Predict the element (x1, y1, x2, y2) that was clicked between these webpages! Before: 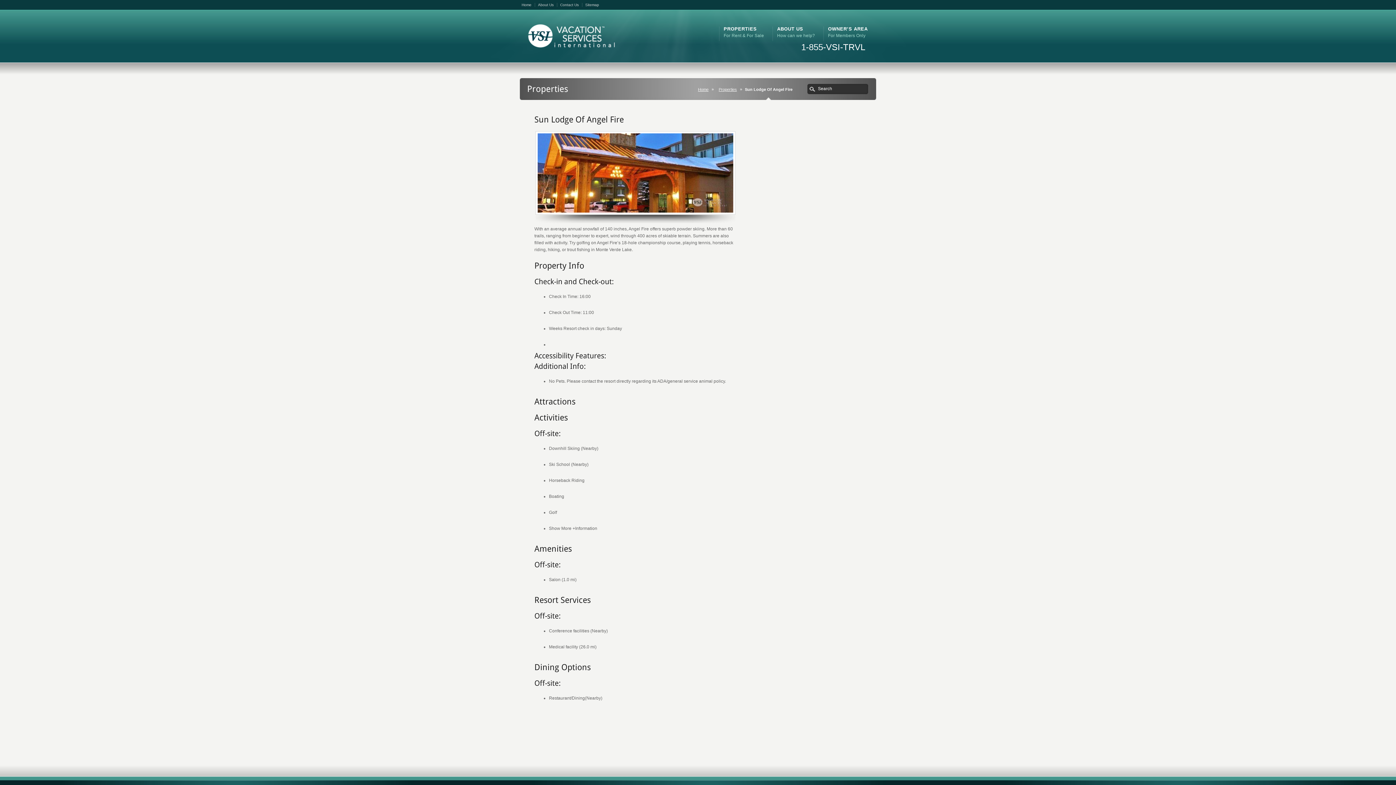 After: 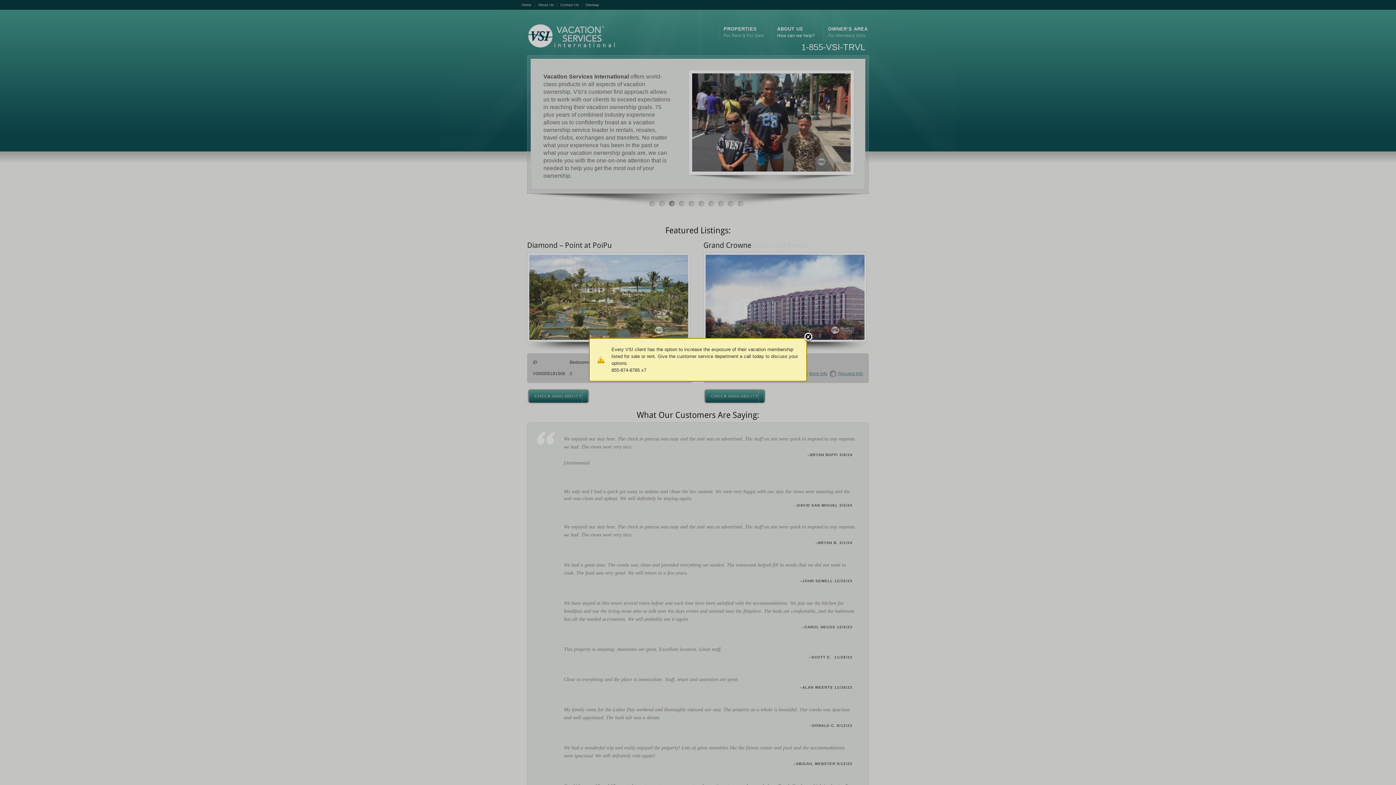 Action: label: Properties bbox: (716, 87, 742, 91)